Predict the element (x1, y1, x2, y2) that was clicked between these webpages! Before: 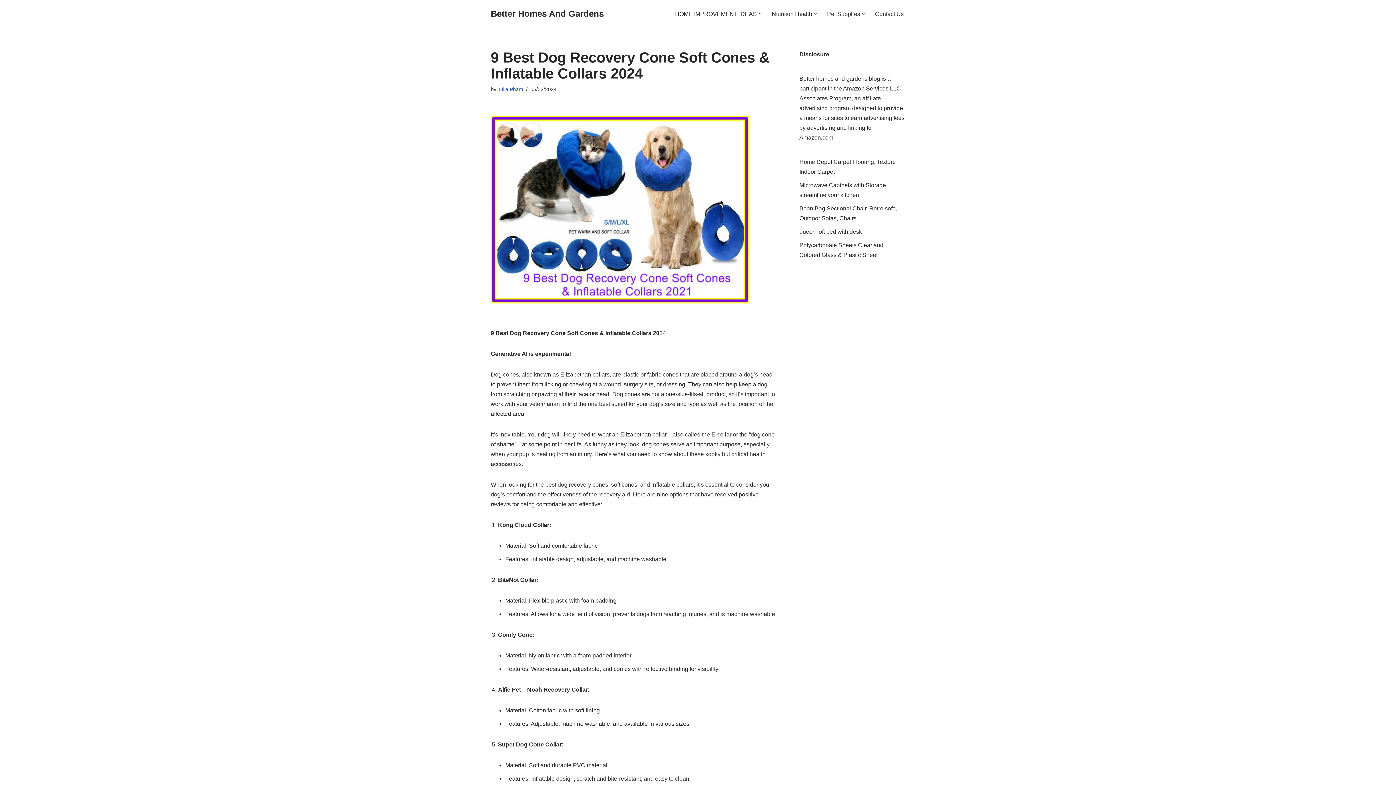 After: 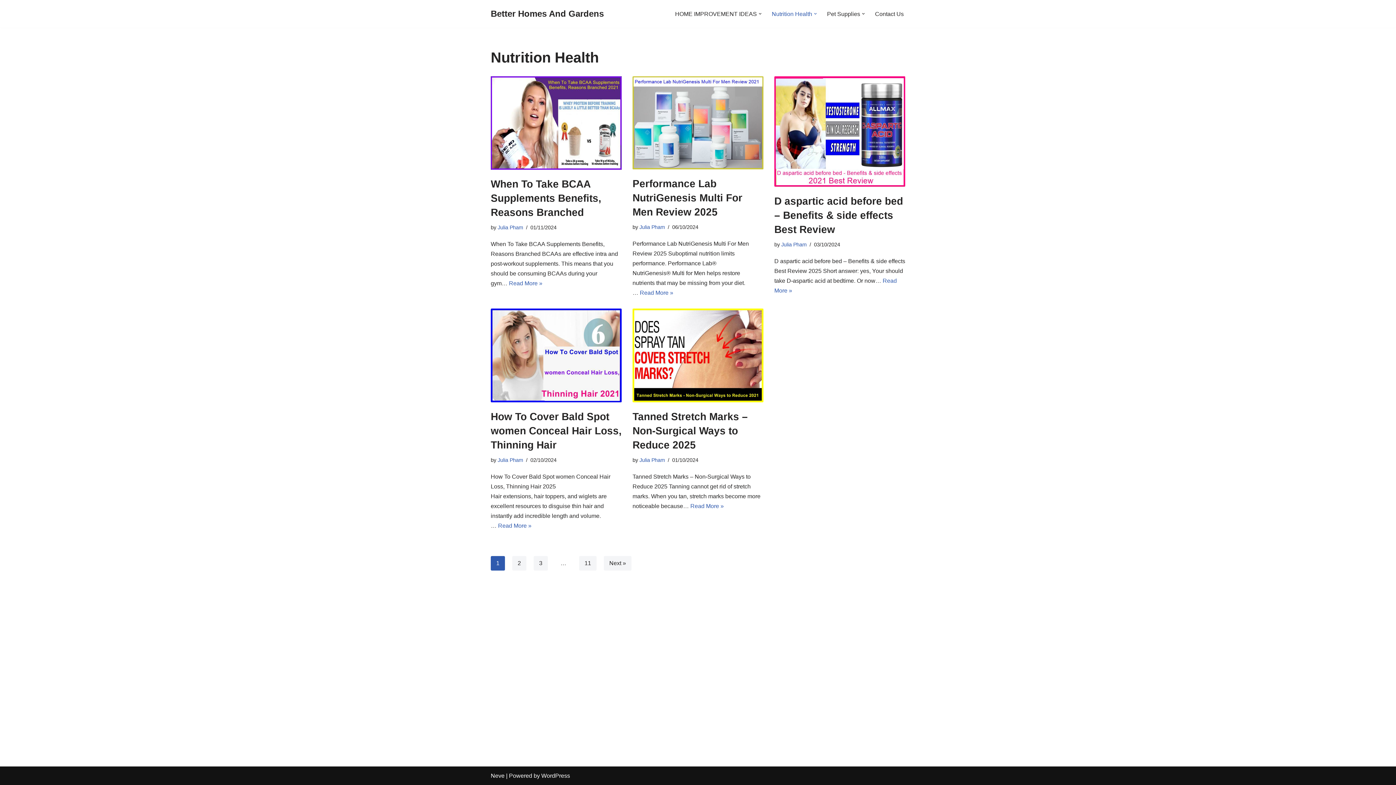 Action: bbox: (772, 9, 812, 18) label: Nutrition Health